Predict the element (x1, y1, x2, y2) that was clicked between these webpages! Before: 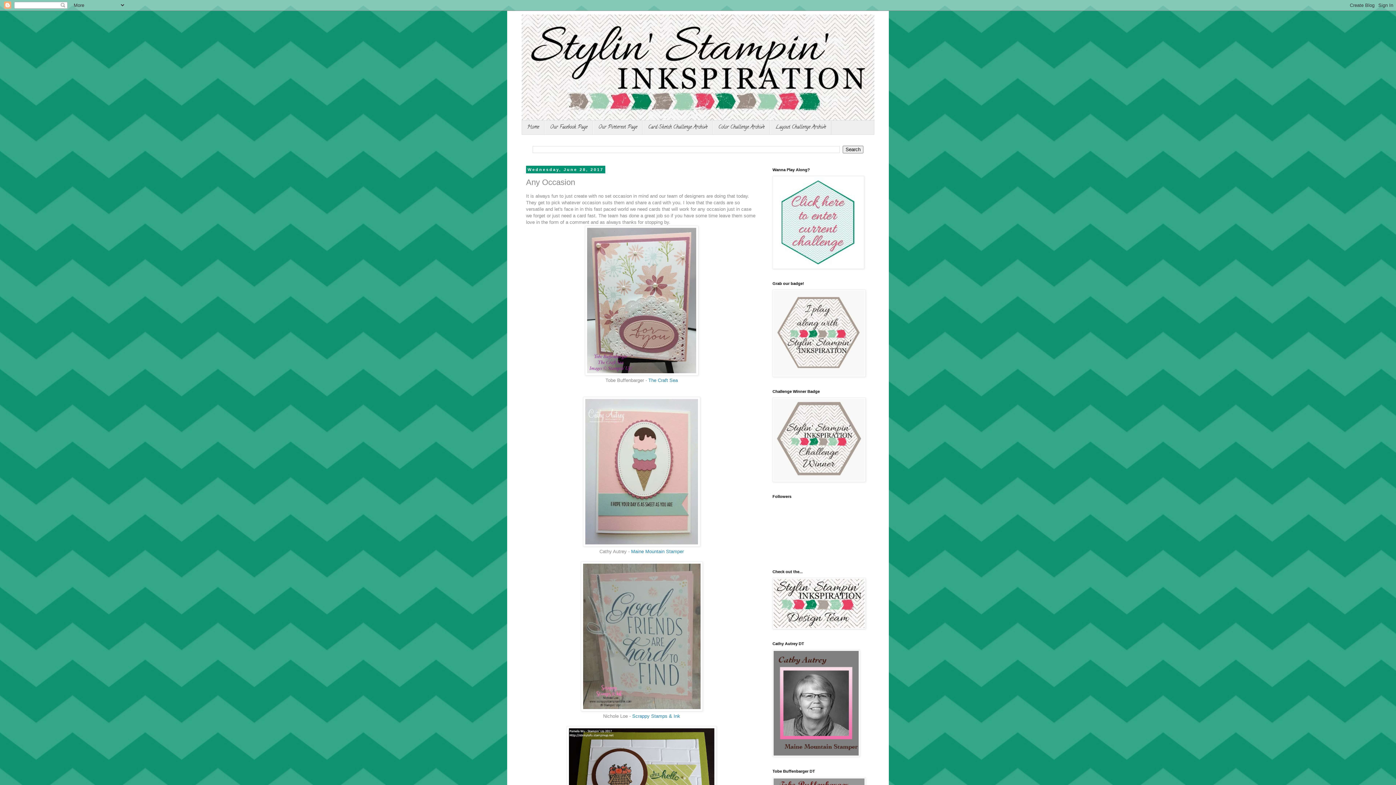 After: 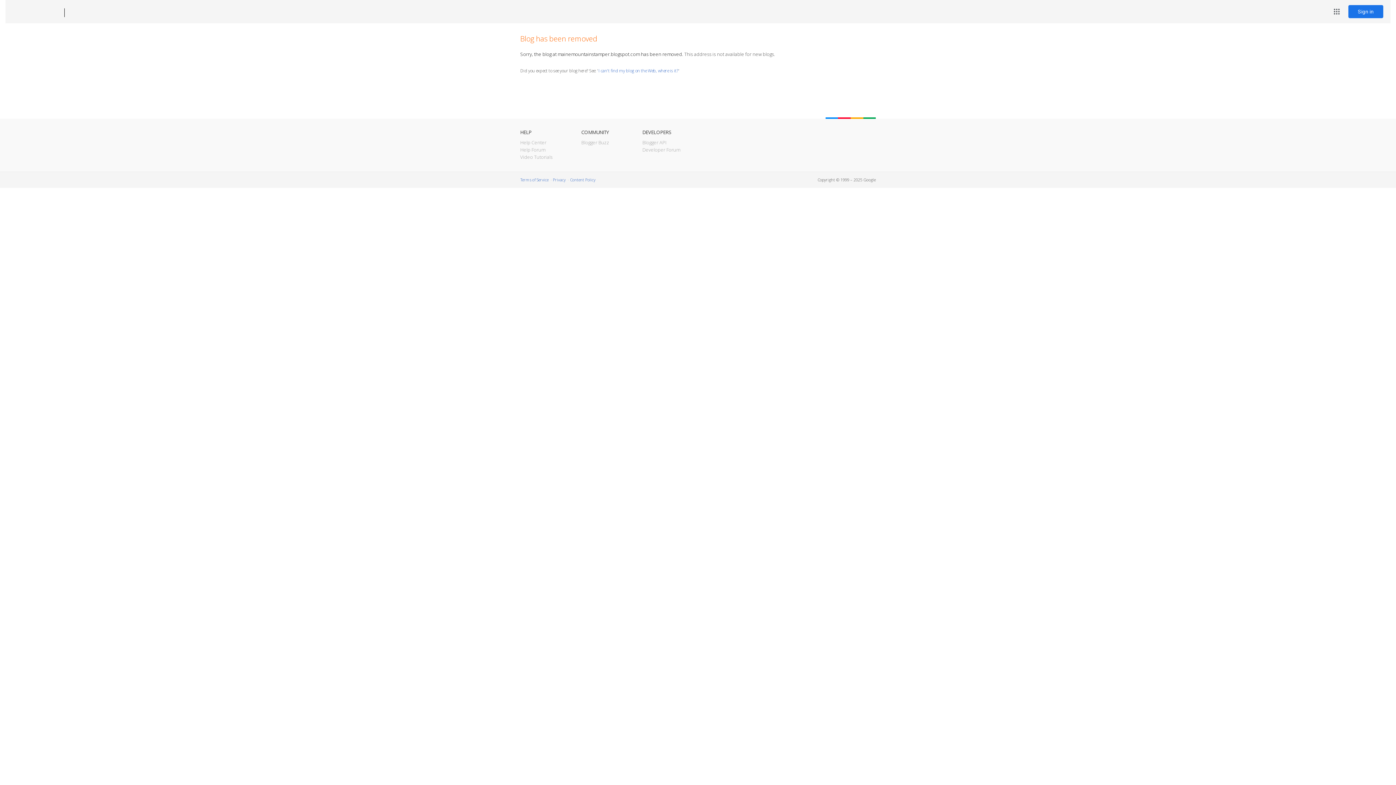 Action: bbox: (772, 753, 860, 758)